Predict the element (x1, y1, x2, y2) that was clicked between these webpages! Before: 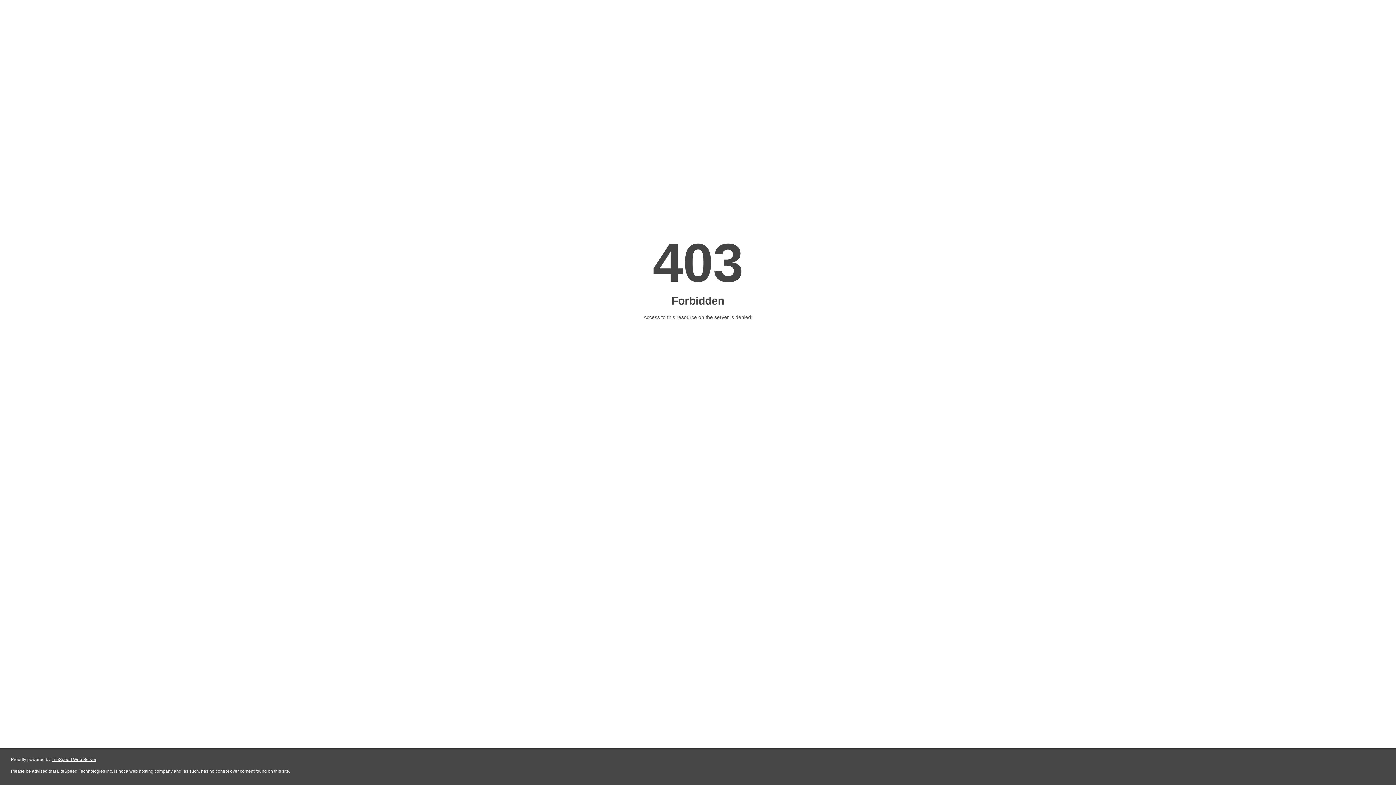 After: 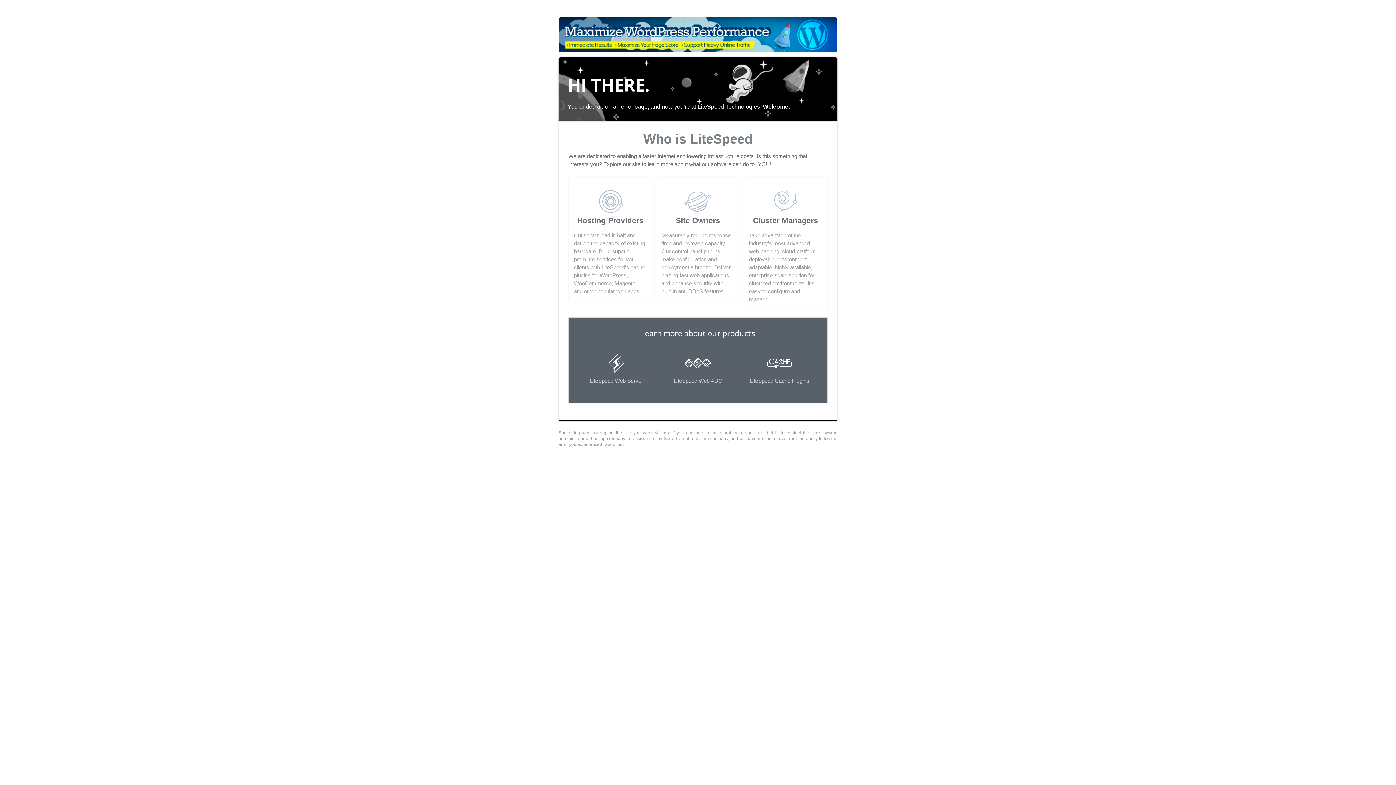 Action: bbox: (51, 757, 96, 762) label: LiteSpeed Web Server